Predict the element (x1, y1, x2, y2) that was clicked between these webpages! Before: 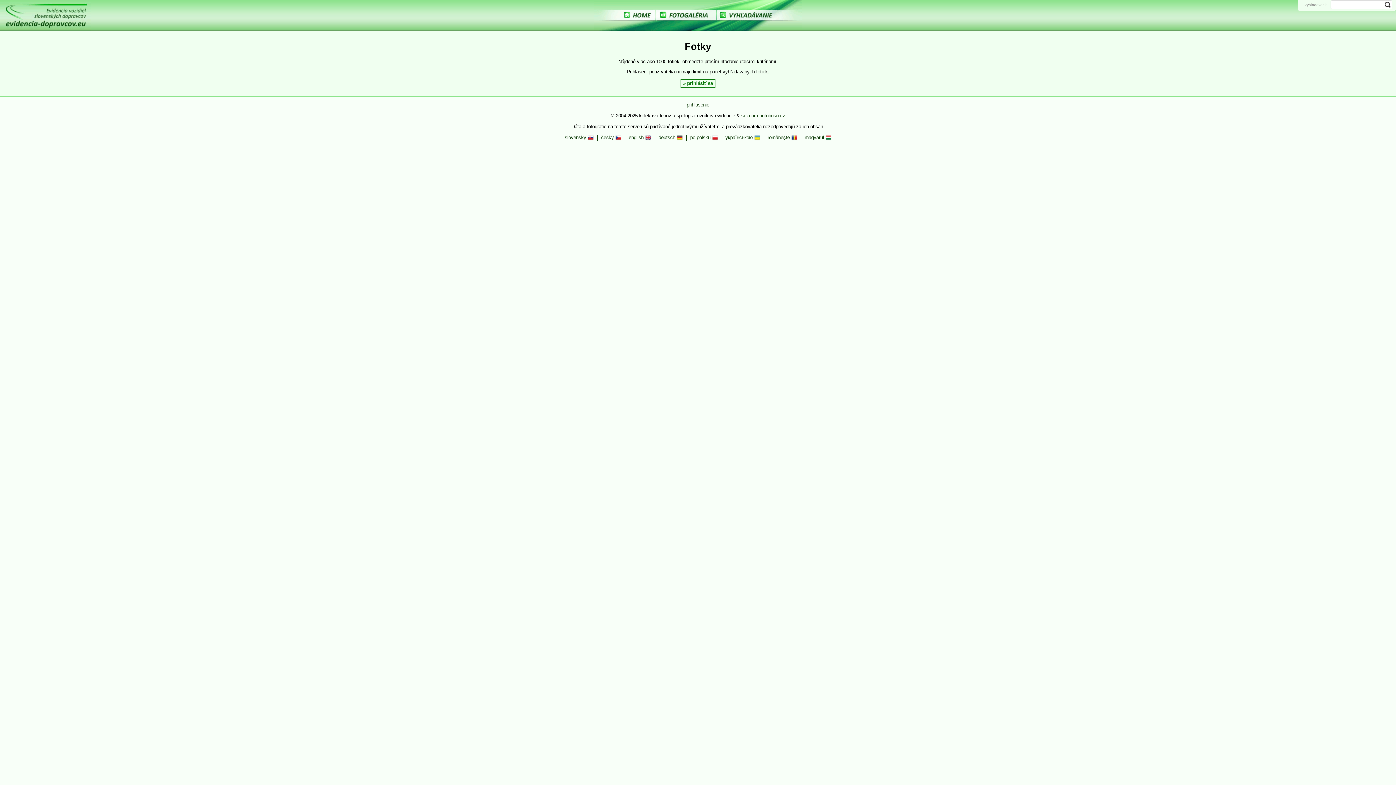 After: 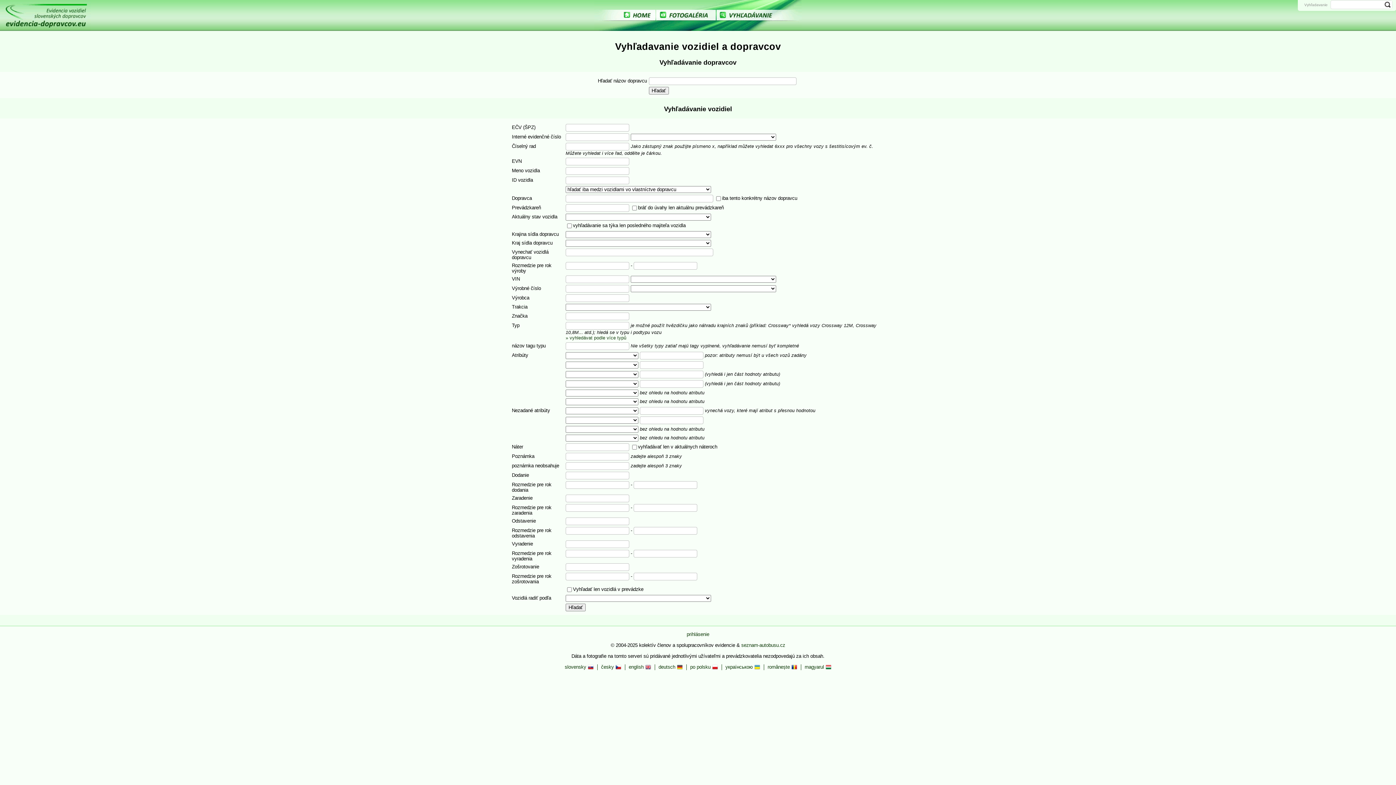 Action: label:   bbox: (716, 0, 801, 30)